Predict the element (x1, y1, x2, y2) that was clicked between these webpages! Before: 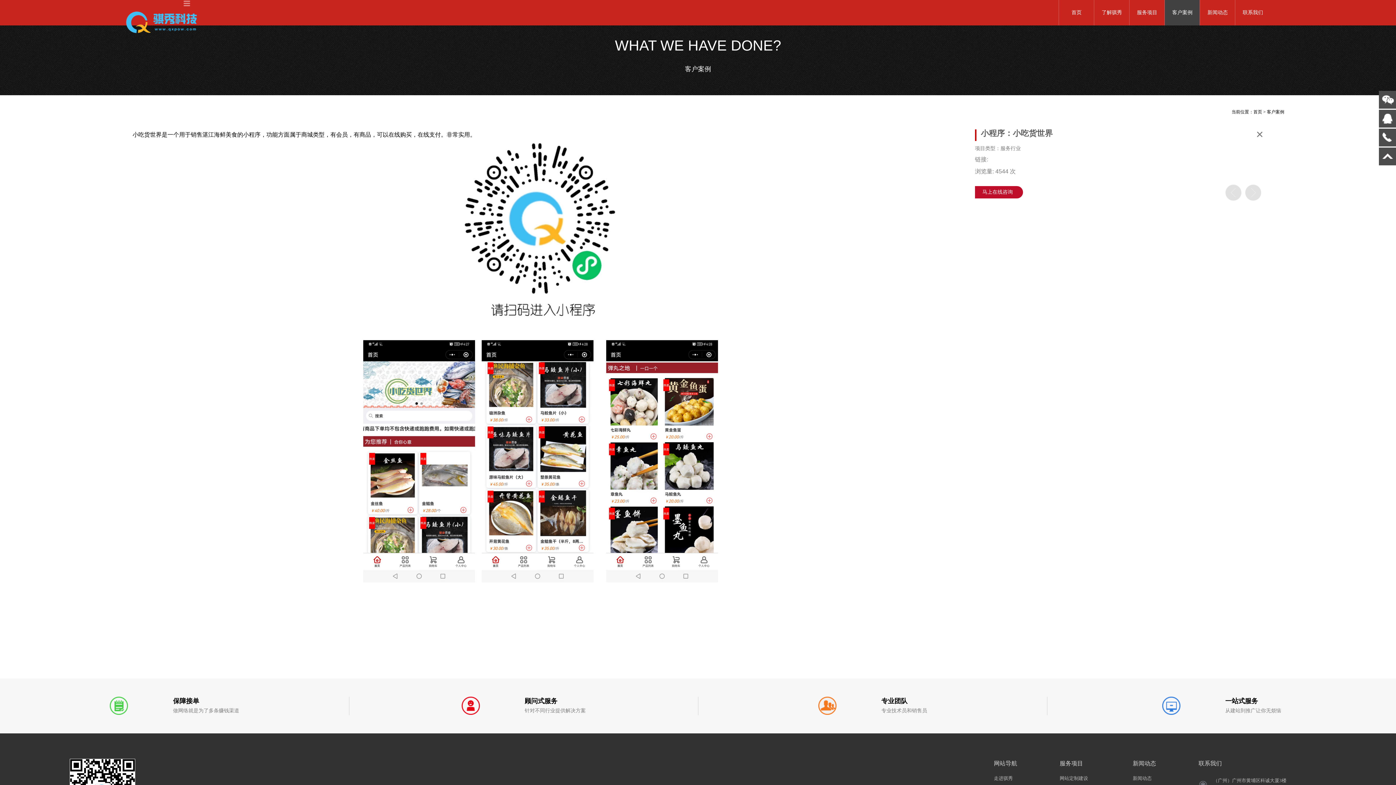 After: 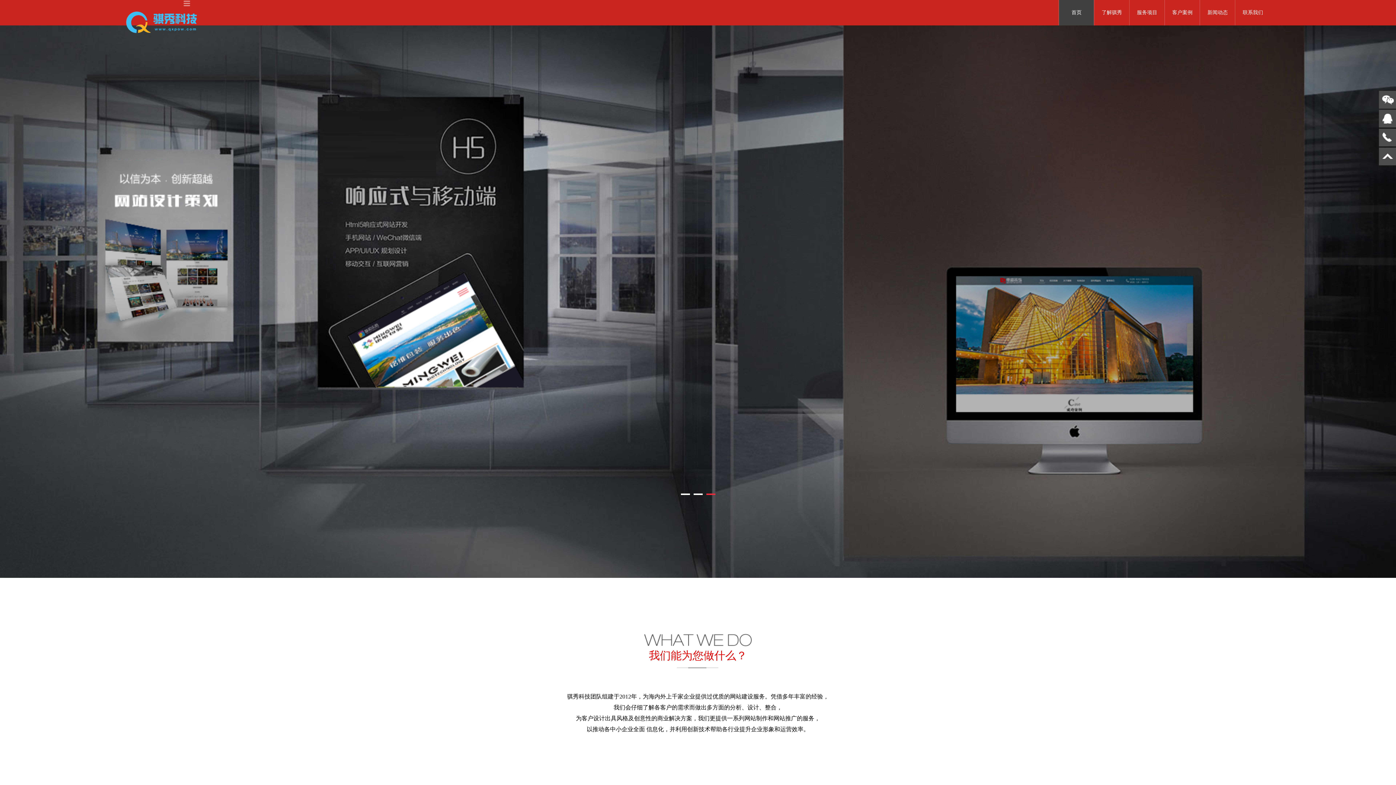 Action: bbox: (1059, 0, 1094, 25) label: 首页